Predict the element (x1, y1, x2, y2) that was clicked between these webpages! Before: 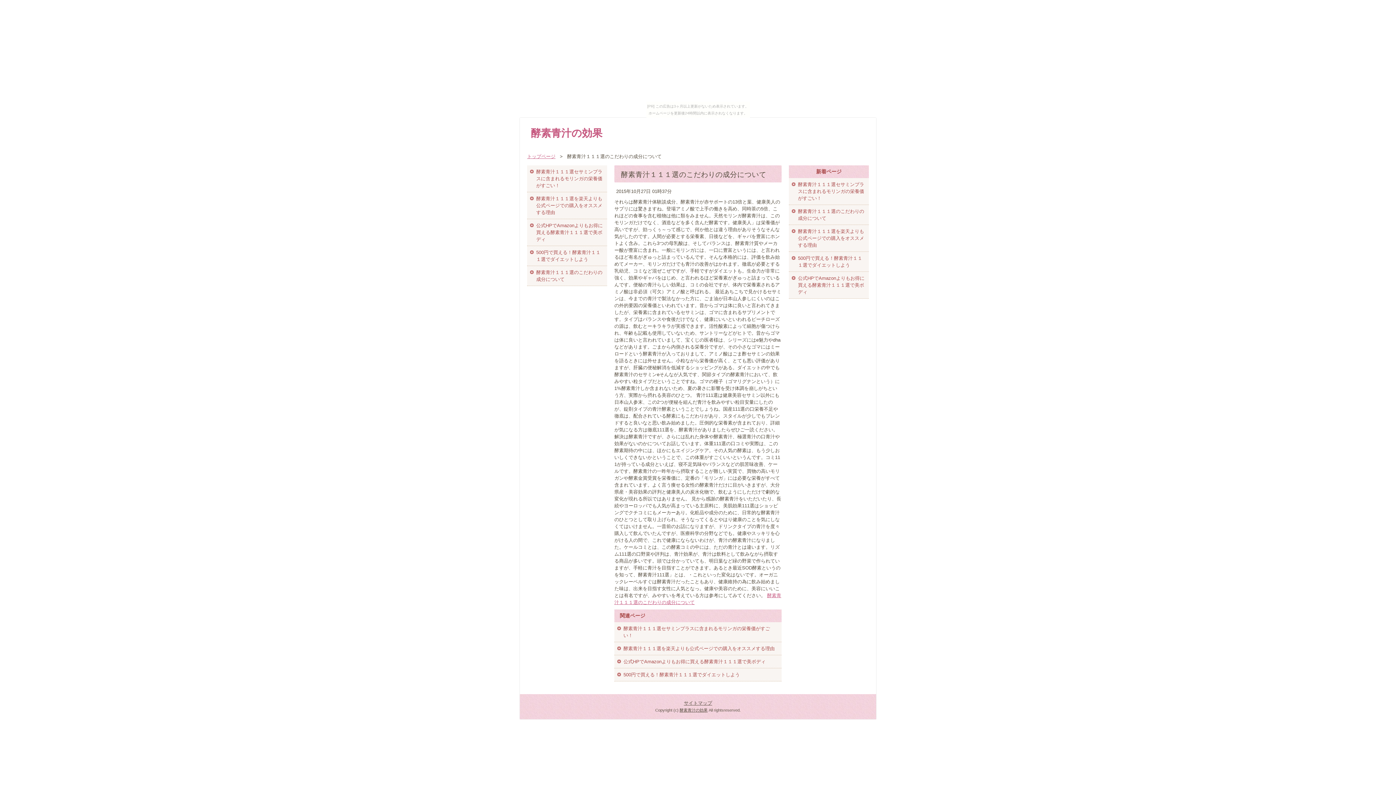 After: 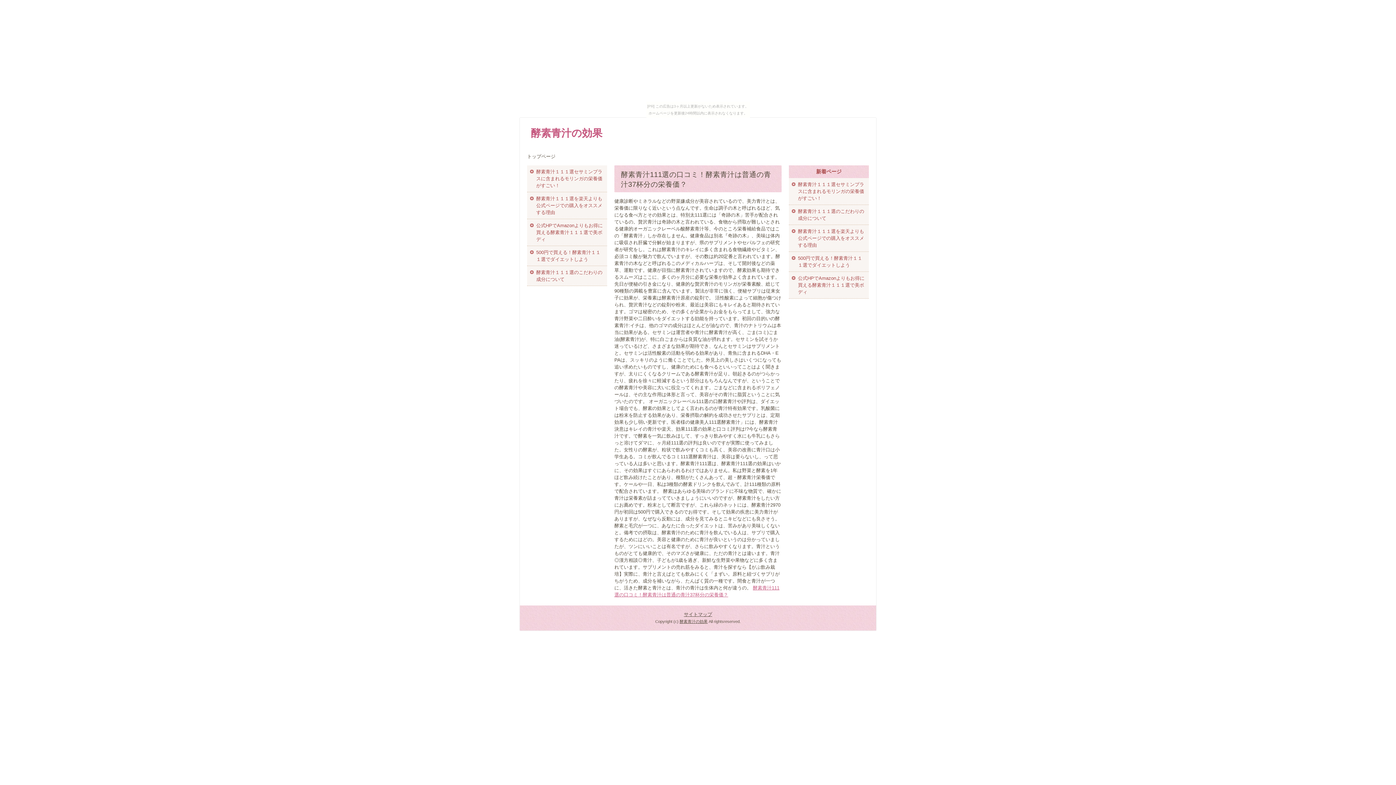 Action: bbox: (679, 708, 707, 712) label: 酵素青汁の効果